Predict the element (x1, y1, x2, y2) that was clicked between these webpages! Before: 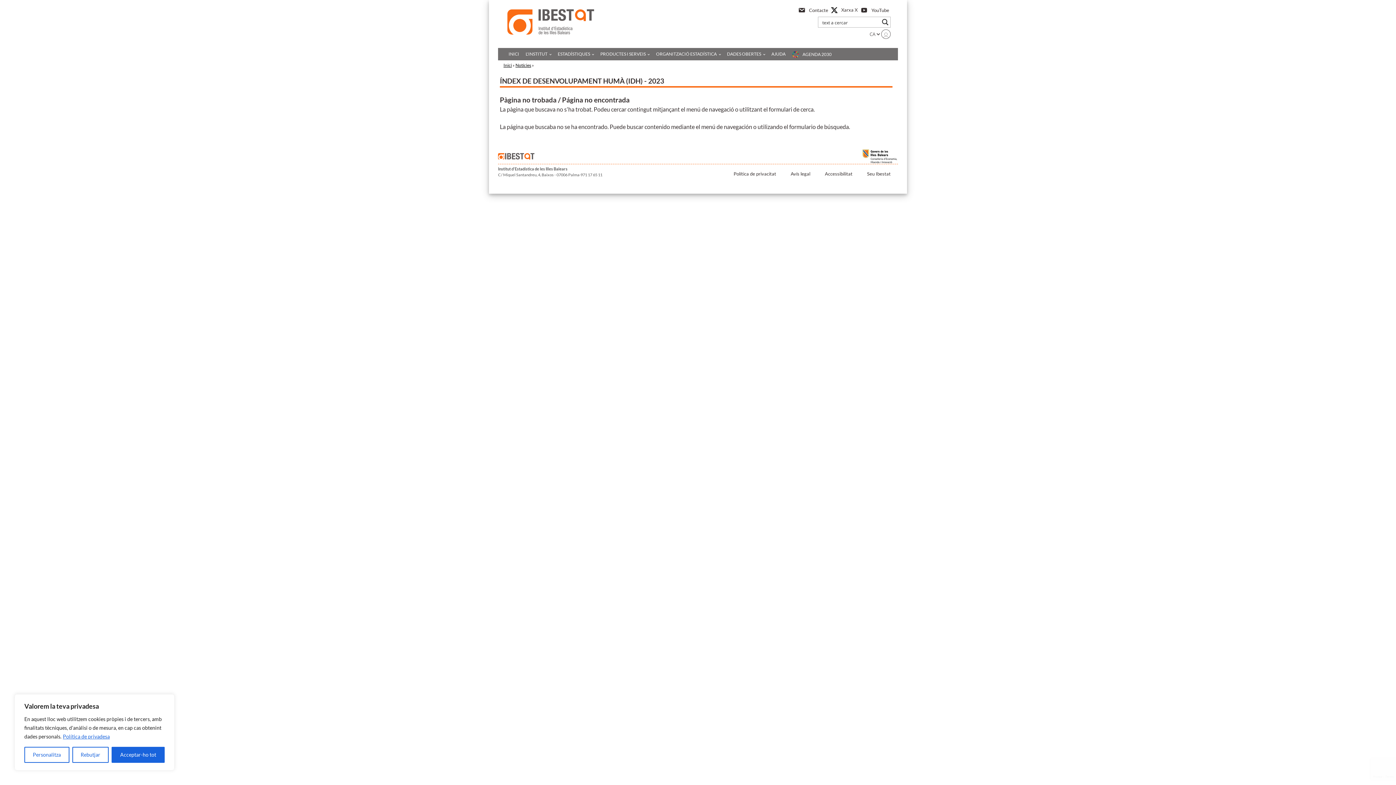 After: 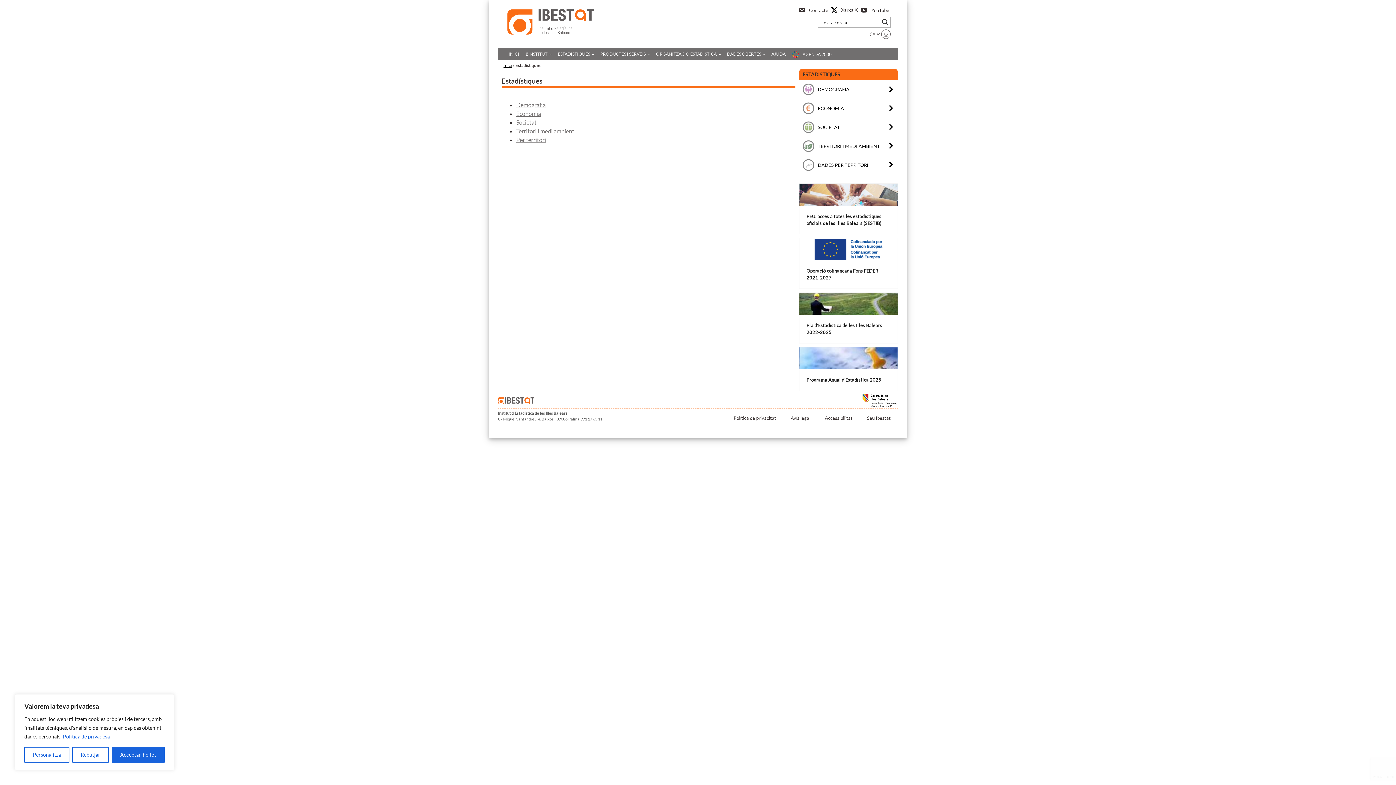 Action: bbox: (554, 48, 597, 60) label: ESTADÍSTIQUES